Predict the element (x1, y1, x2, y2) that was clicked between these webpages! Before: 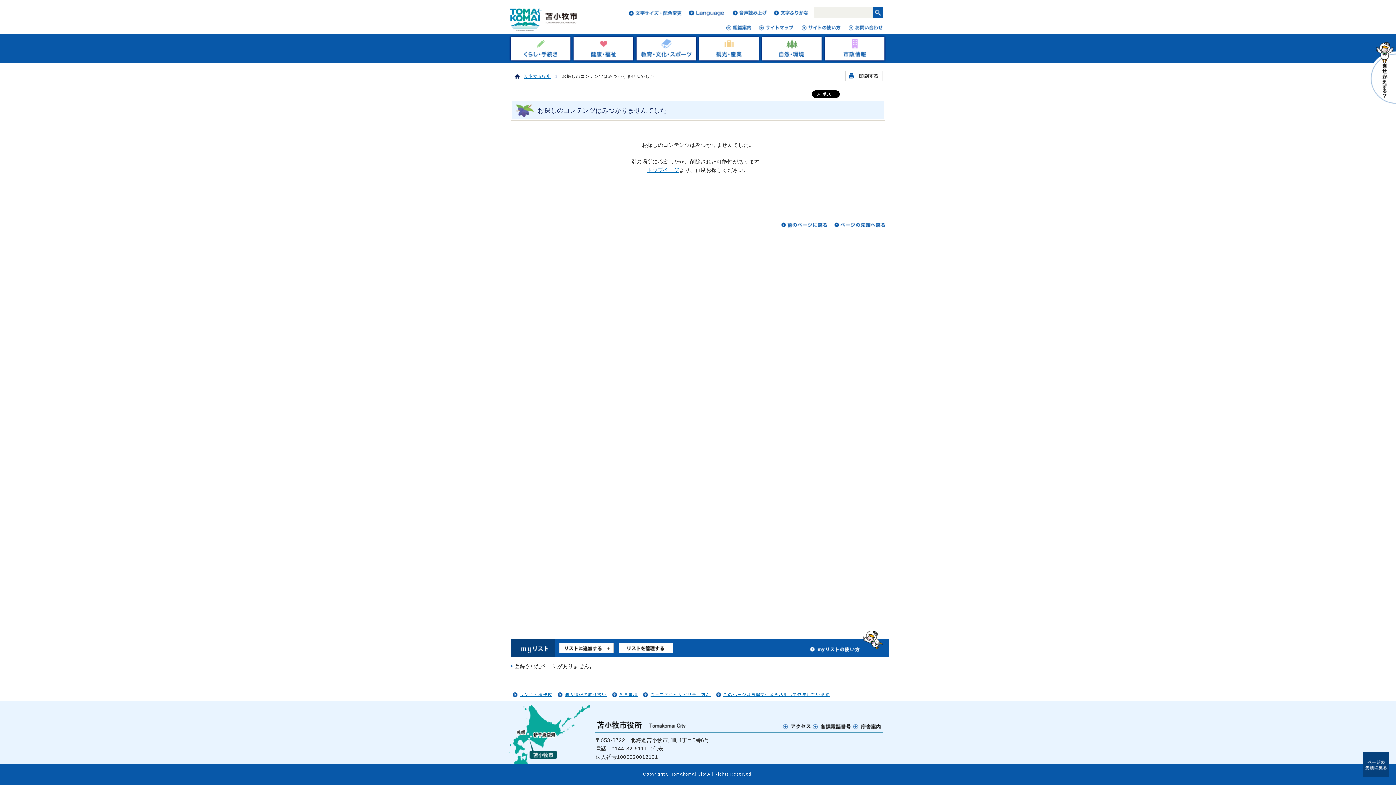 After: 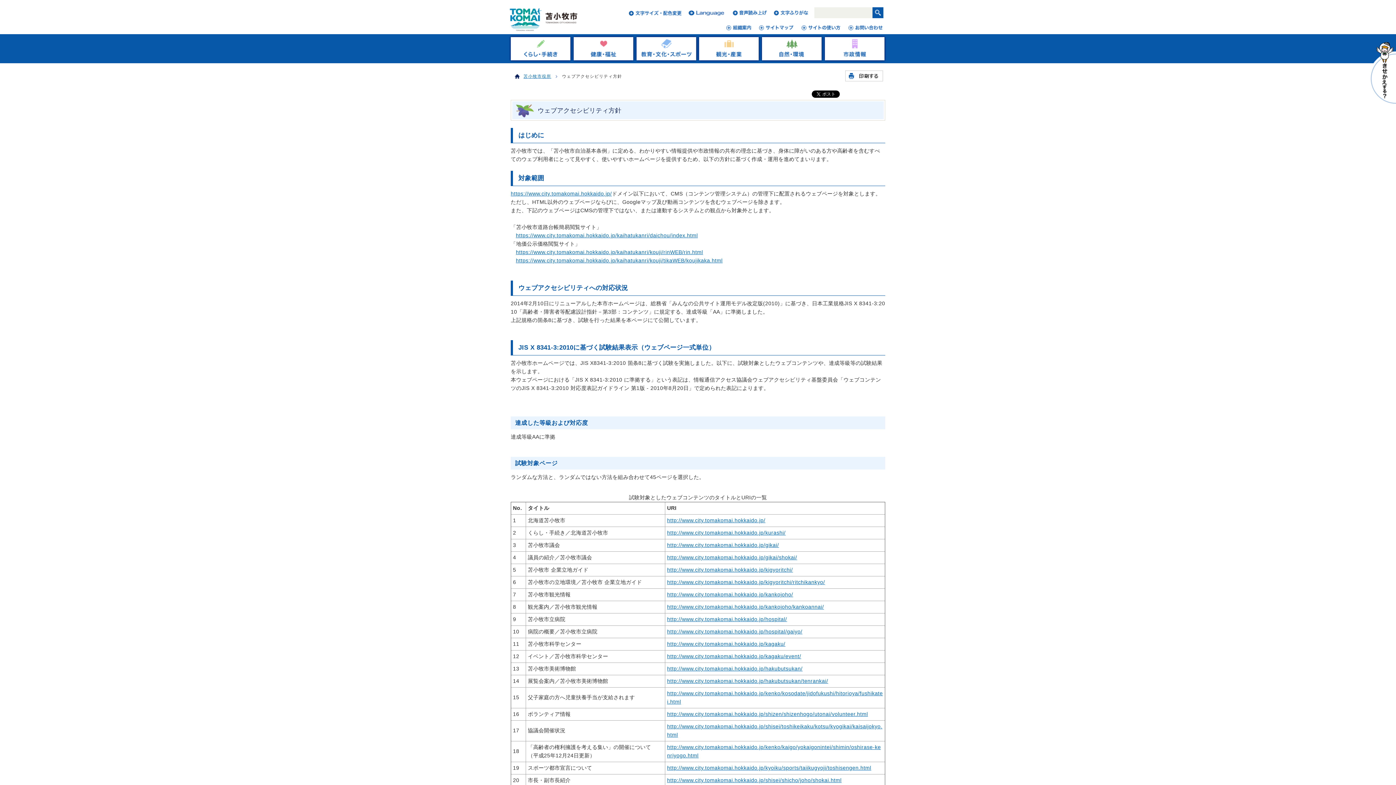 Action: bbox: (650, 692, 710, 697) label: ウェブアクセシビリティ方針